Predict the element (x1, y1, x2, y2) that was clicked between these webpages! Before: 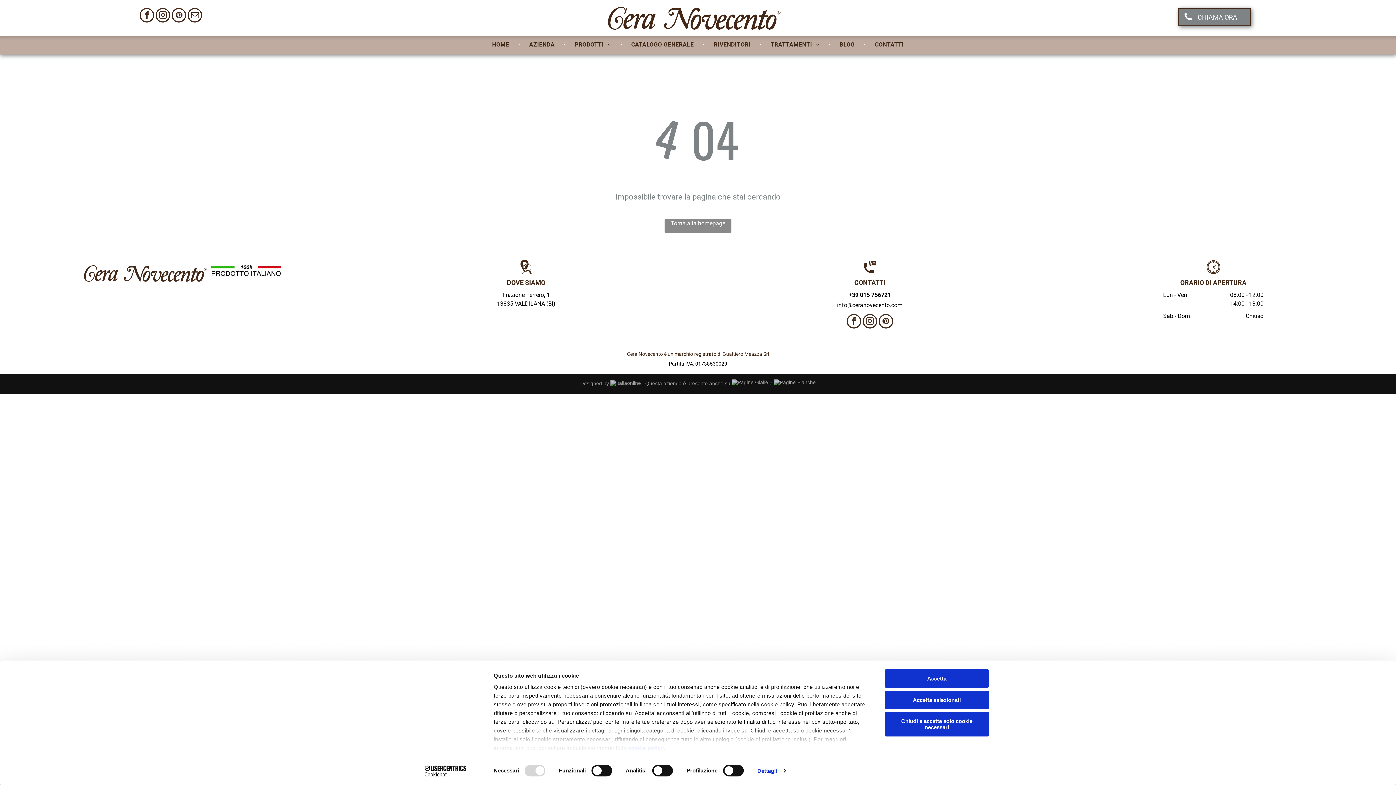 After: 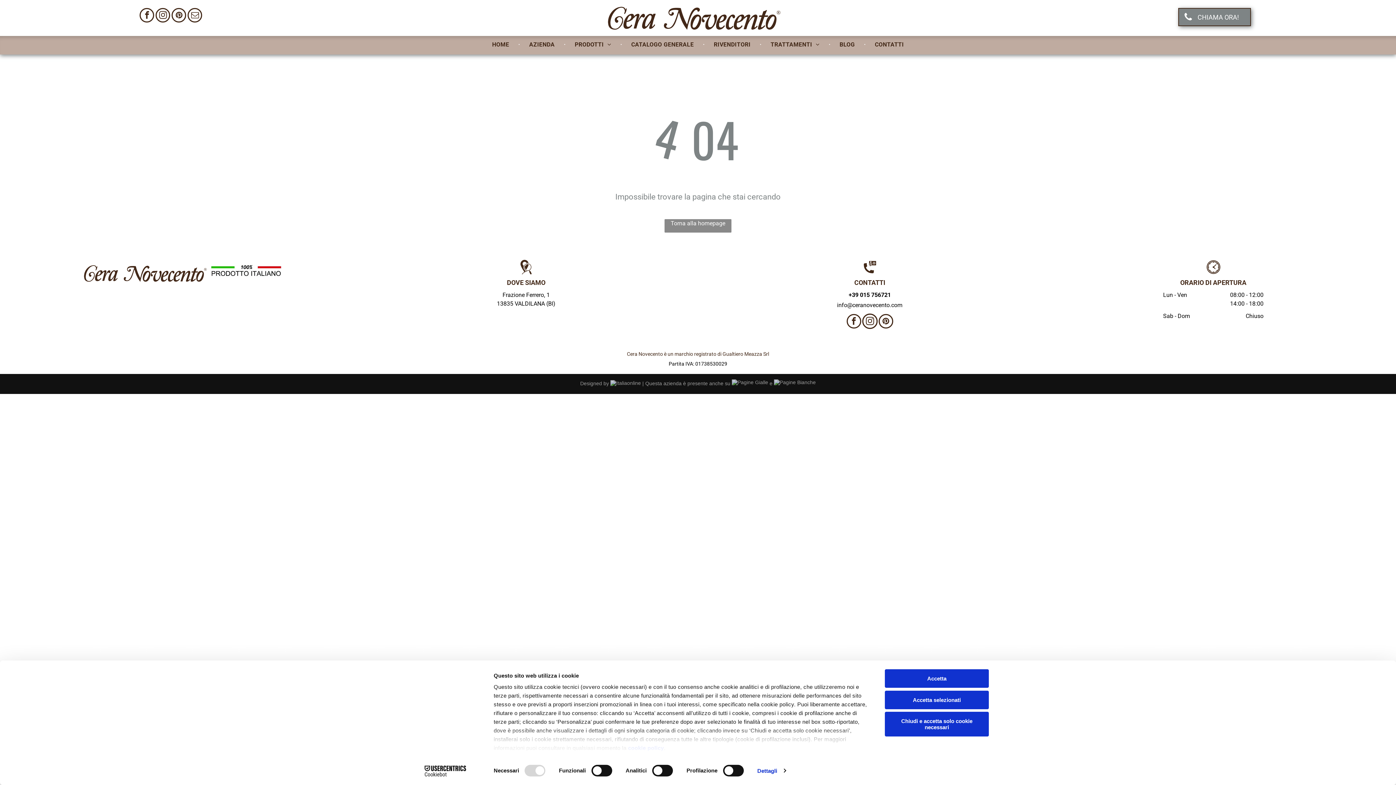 Action: bbox: (862, 314, 877, 330) label: instagram